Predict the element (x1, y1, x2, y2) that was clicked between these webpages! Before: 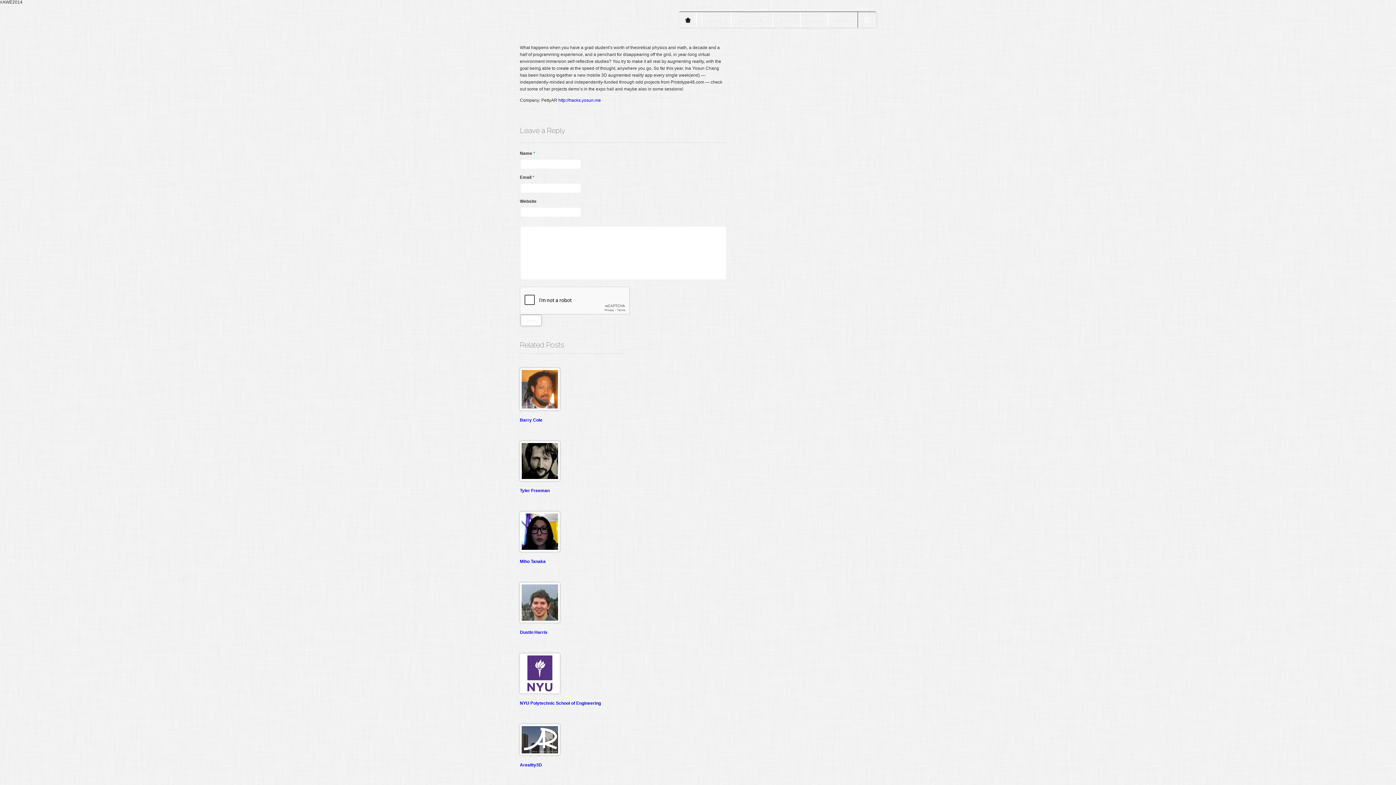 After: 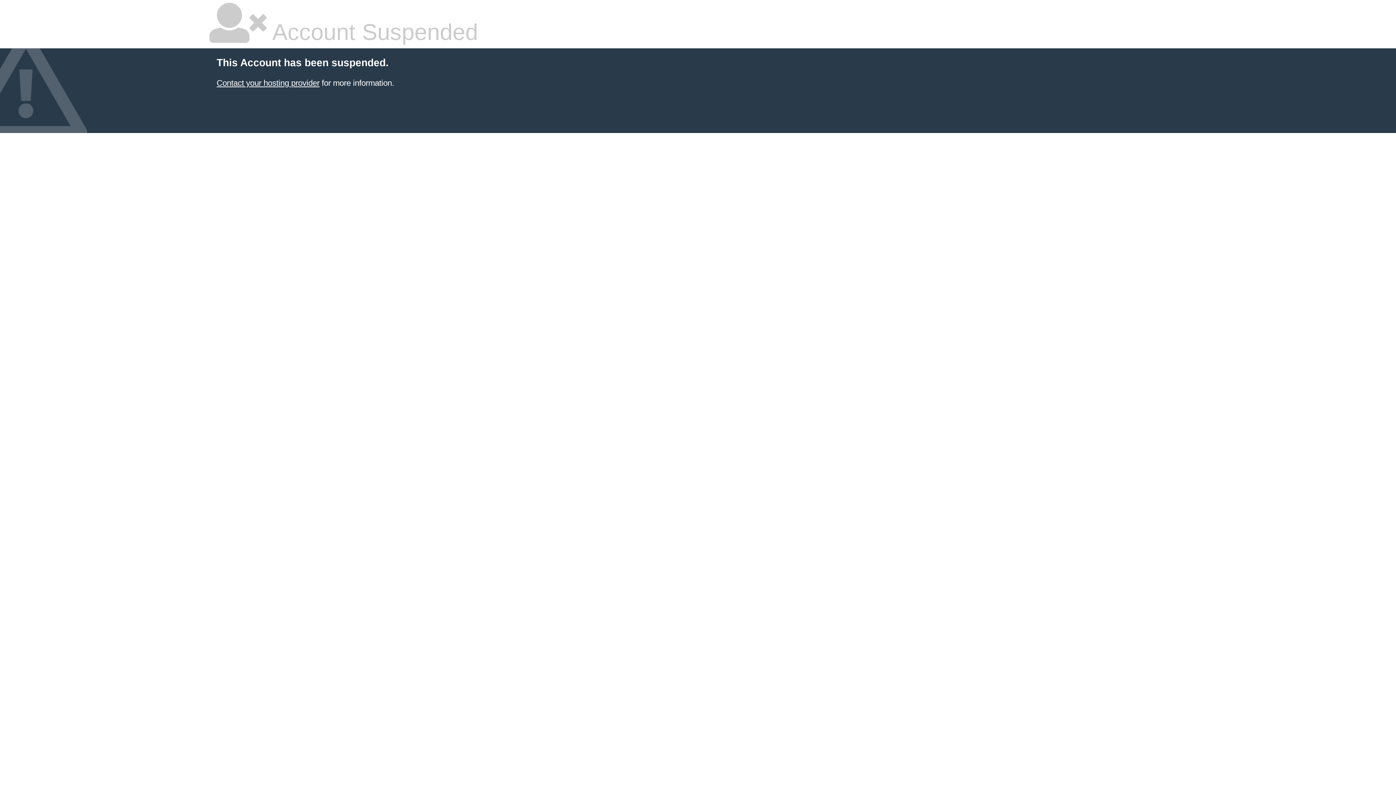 Action: label: http://hacks.yosun.me  bbox: (558, 97, 602, 102)